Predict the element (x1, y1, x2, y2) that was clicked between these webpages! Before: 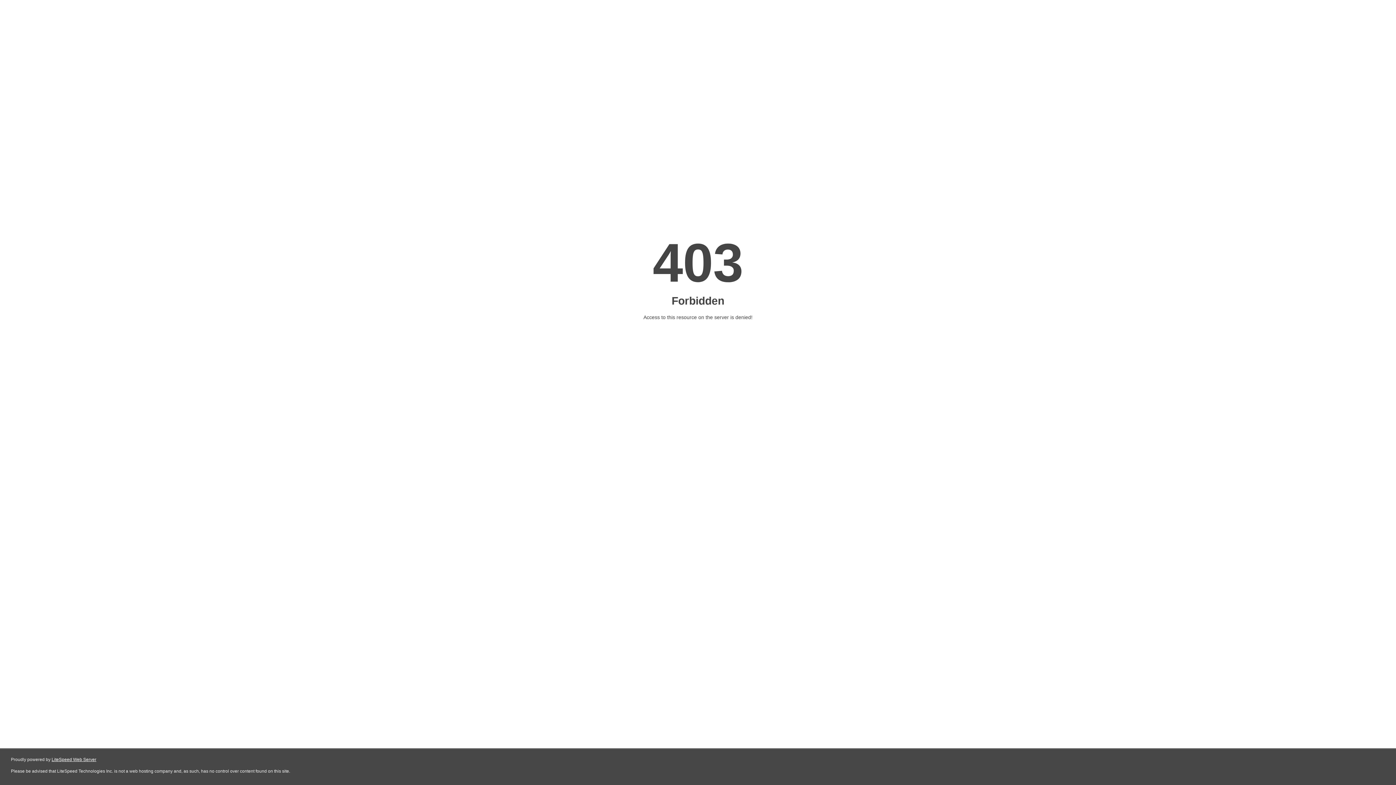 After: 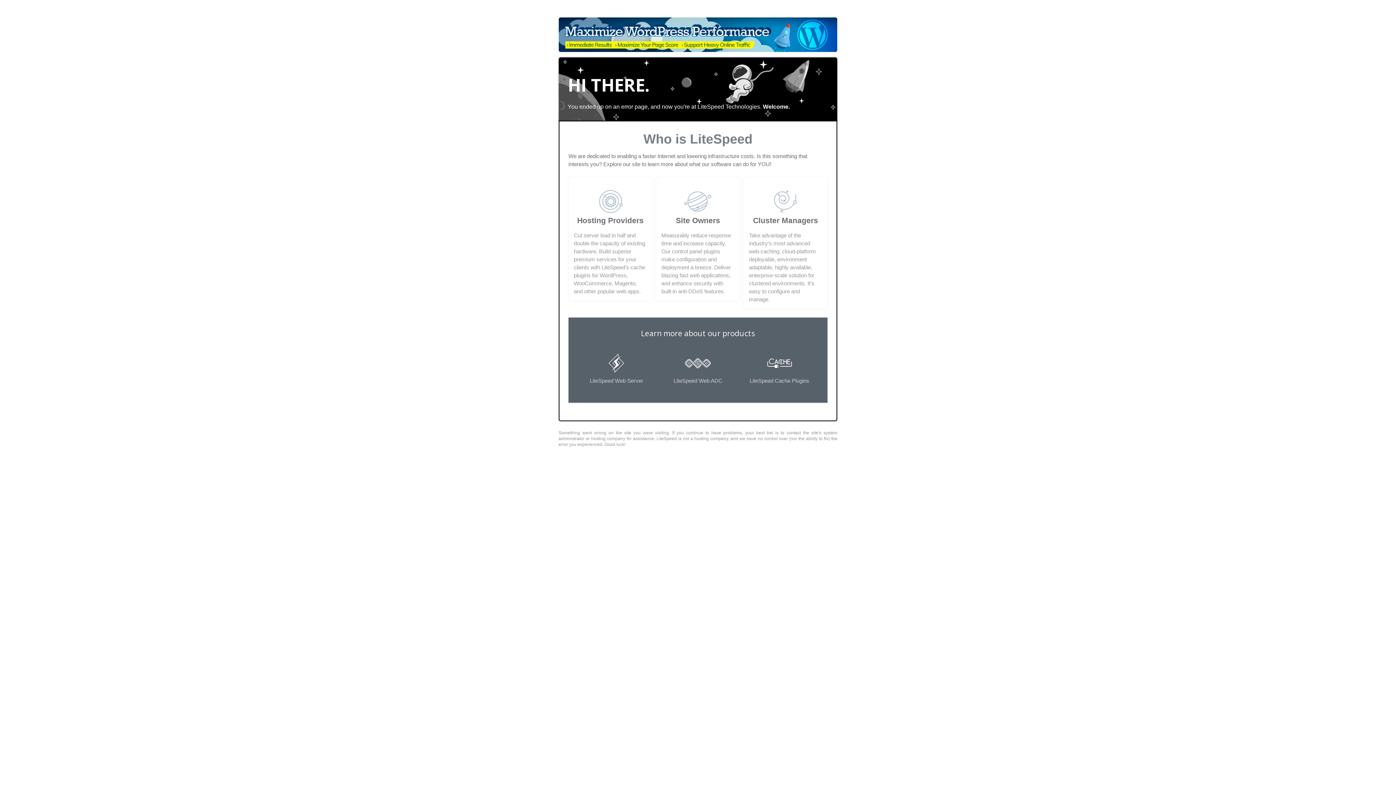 Action: label: LiteSpeed Web Server bbox: (51, 757, 96, 762)